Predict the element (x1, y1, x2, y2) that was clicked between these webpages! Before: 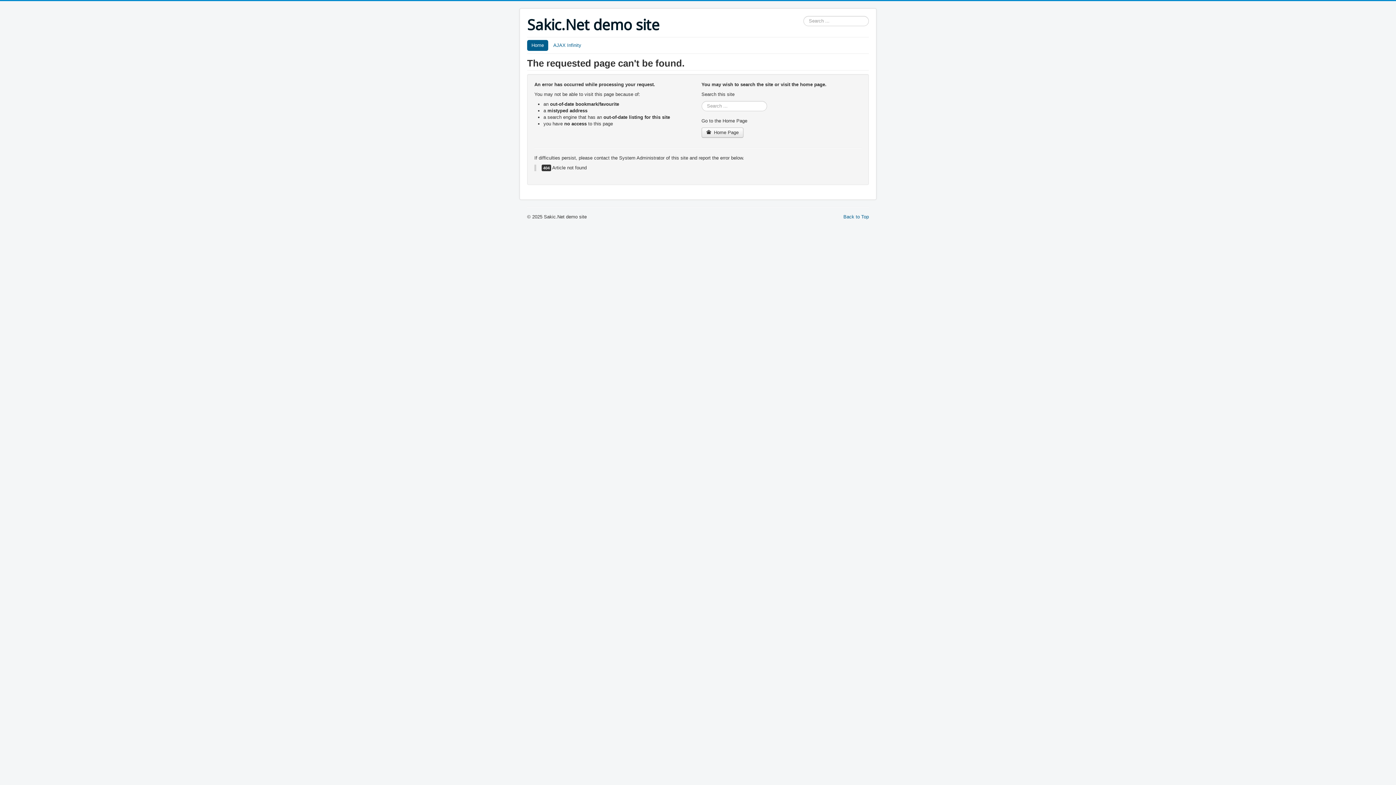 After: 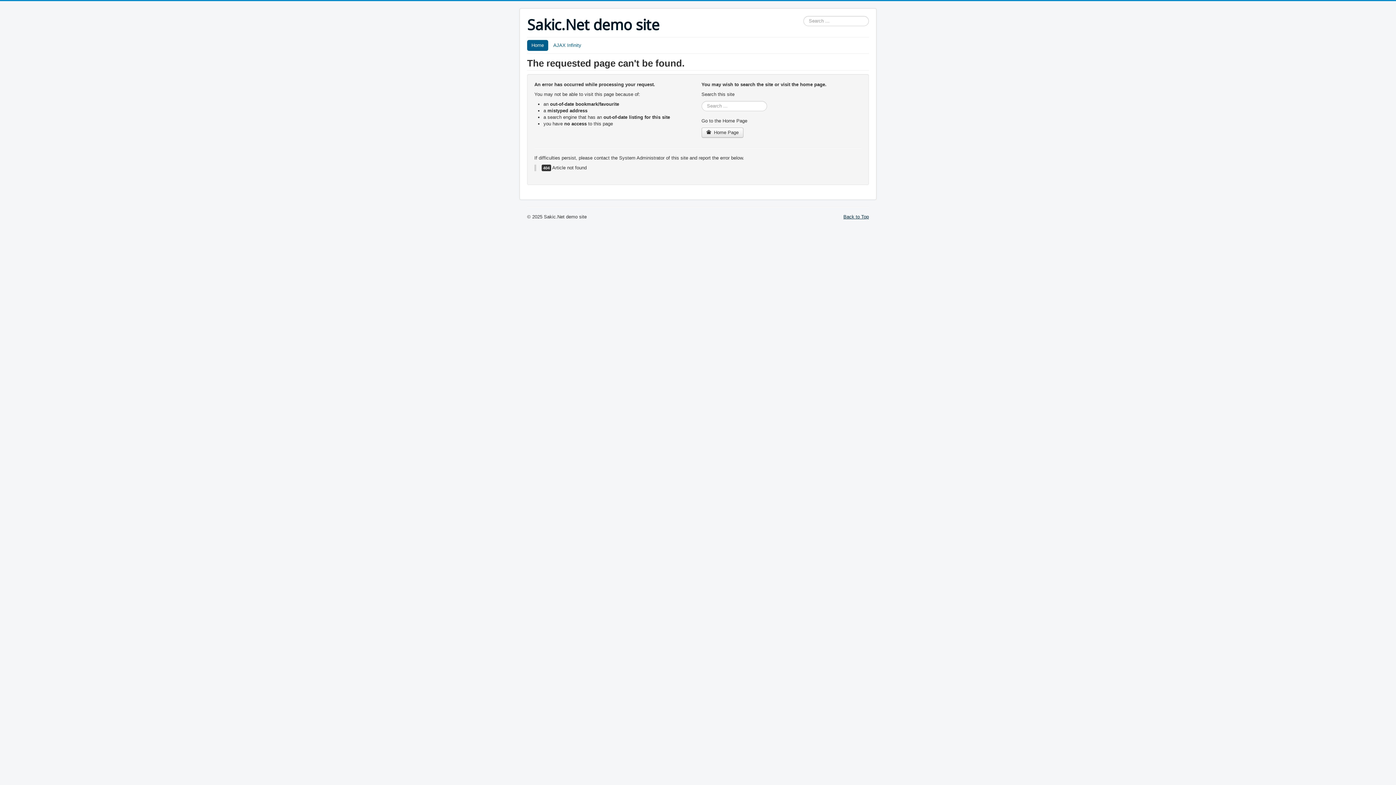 Action: label: Back to Top bbox: (843, 214, 869, 219)